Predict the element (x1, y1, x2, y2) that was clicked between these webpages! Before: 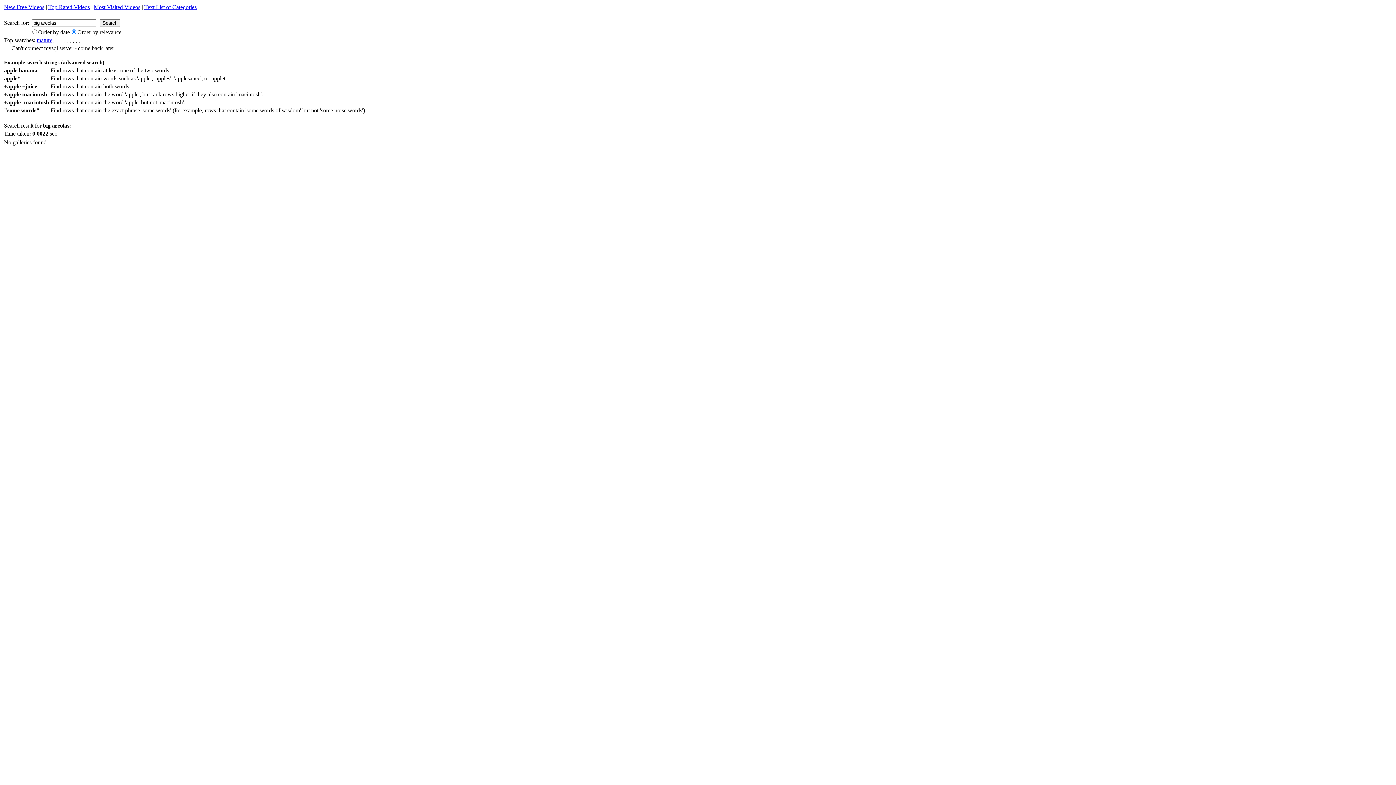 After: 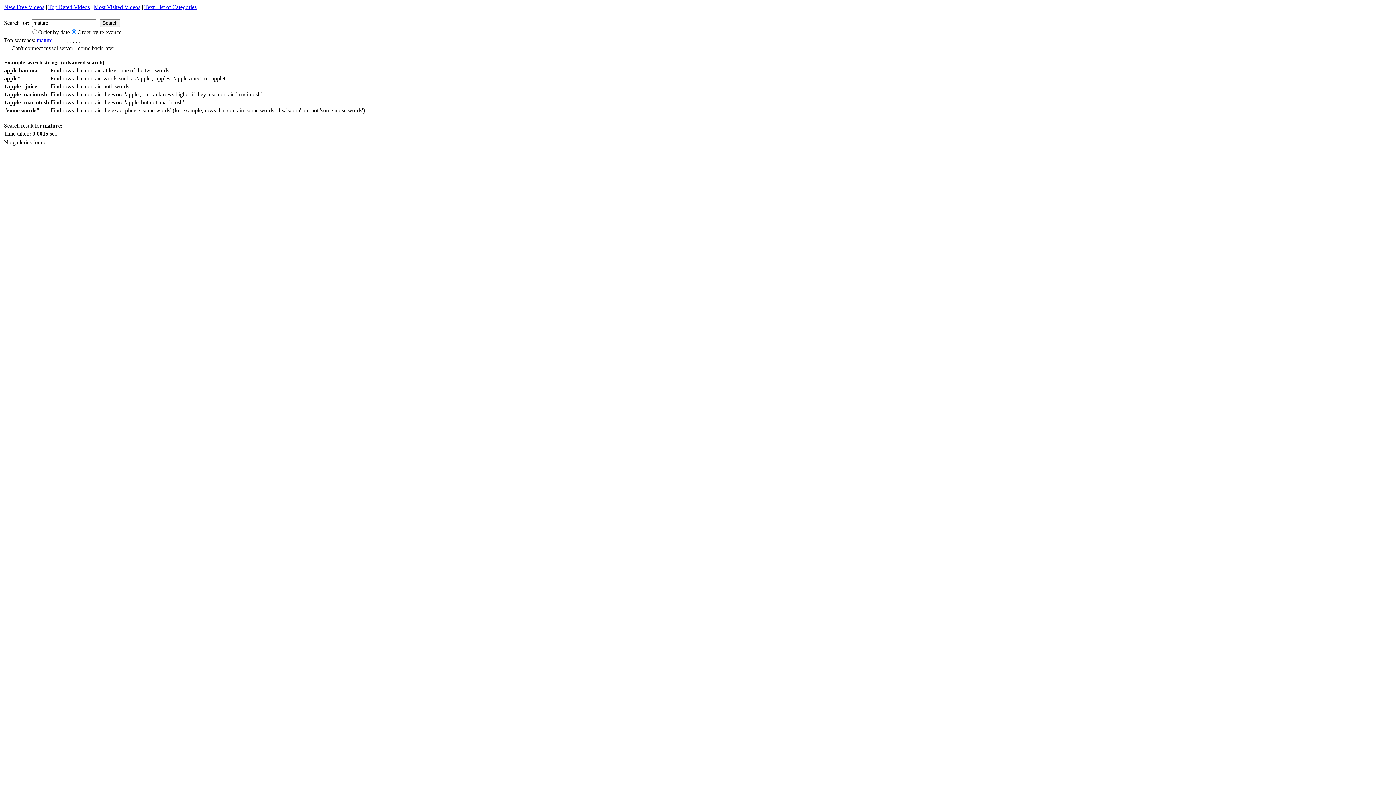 Action: bbox: (36, 37, 52, 43) label: mature